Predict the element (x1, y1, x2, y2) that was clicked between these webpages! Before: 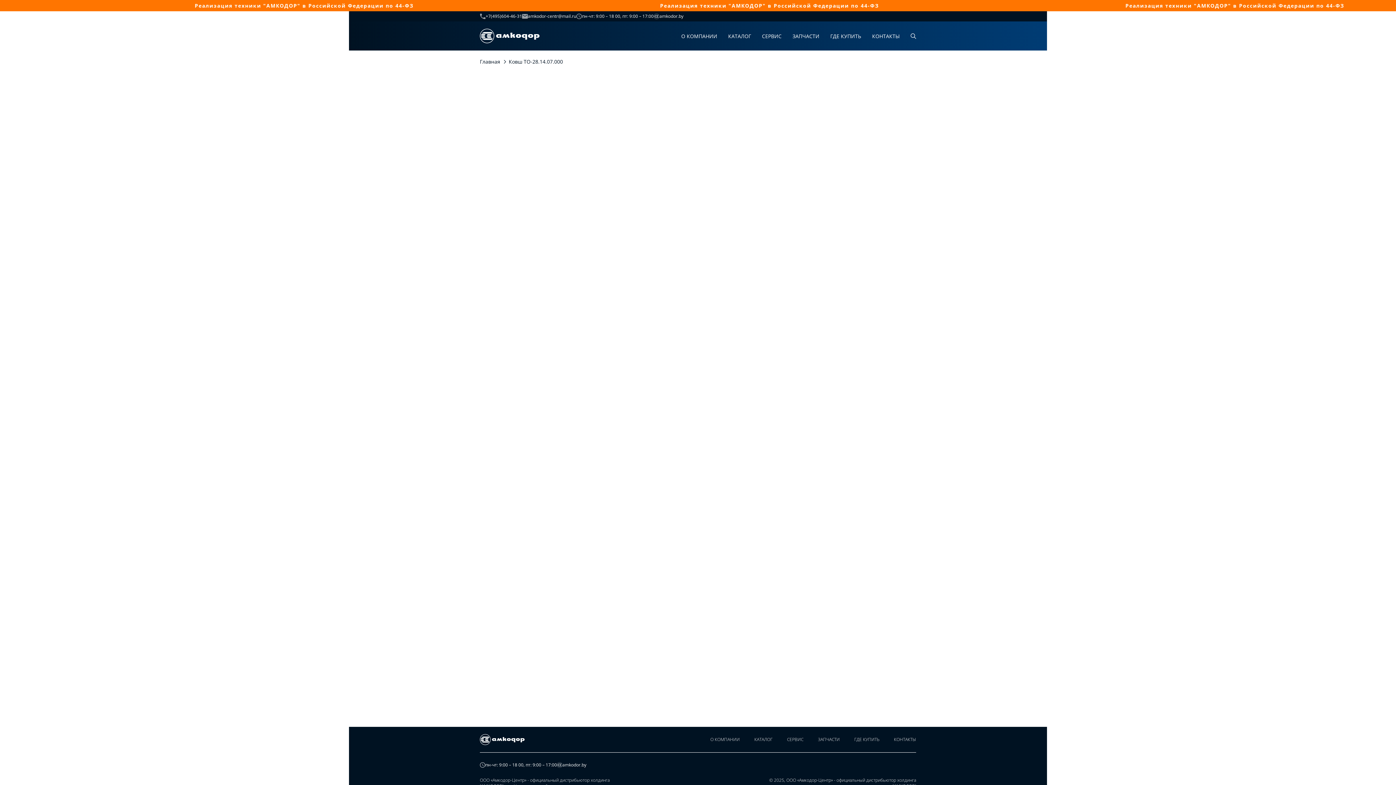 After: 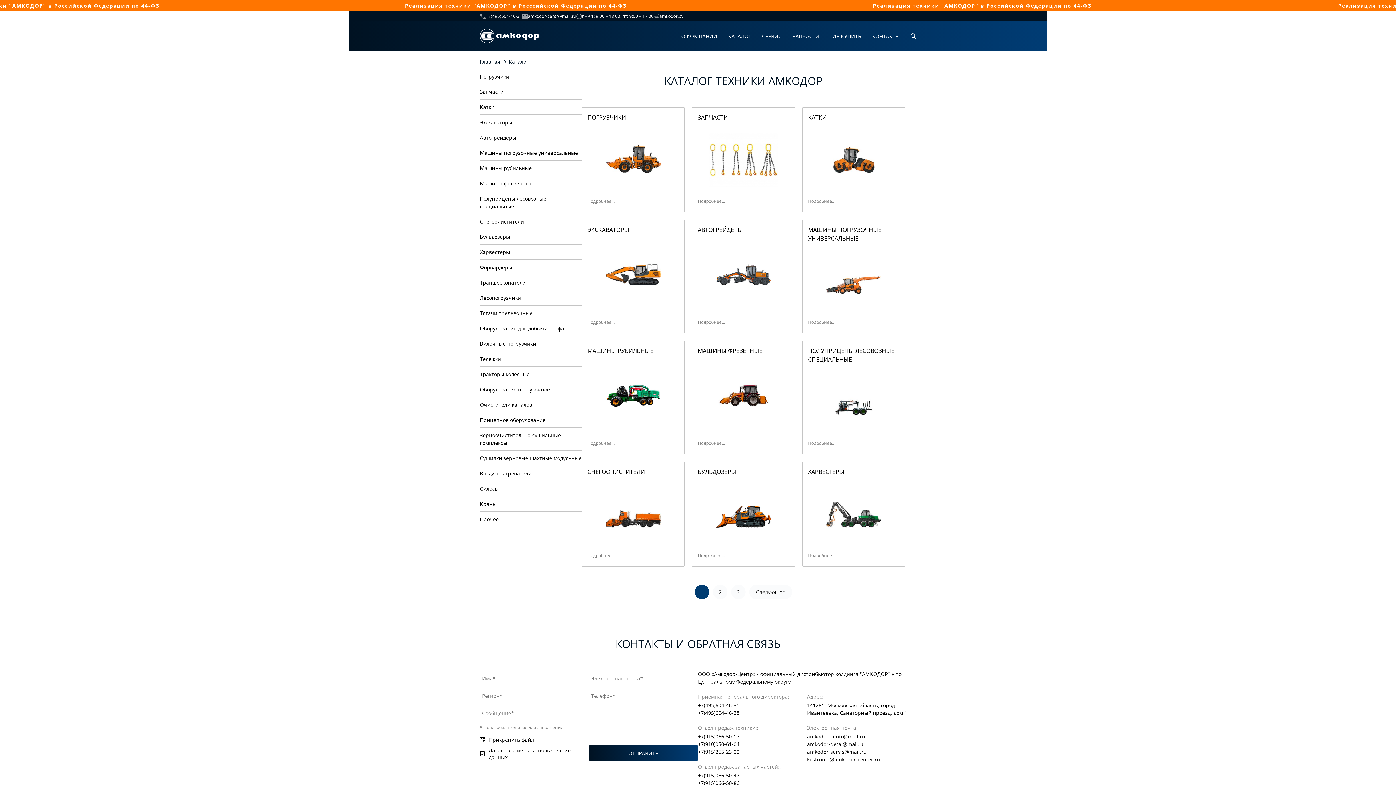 Action: bbox: (728, 32, 751, 39) label: КАТАЛОГ